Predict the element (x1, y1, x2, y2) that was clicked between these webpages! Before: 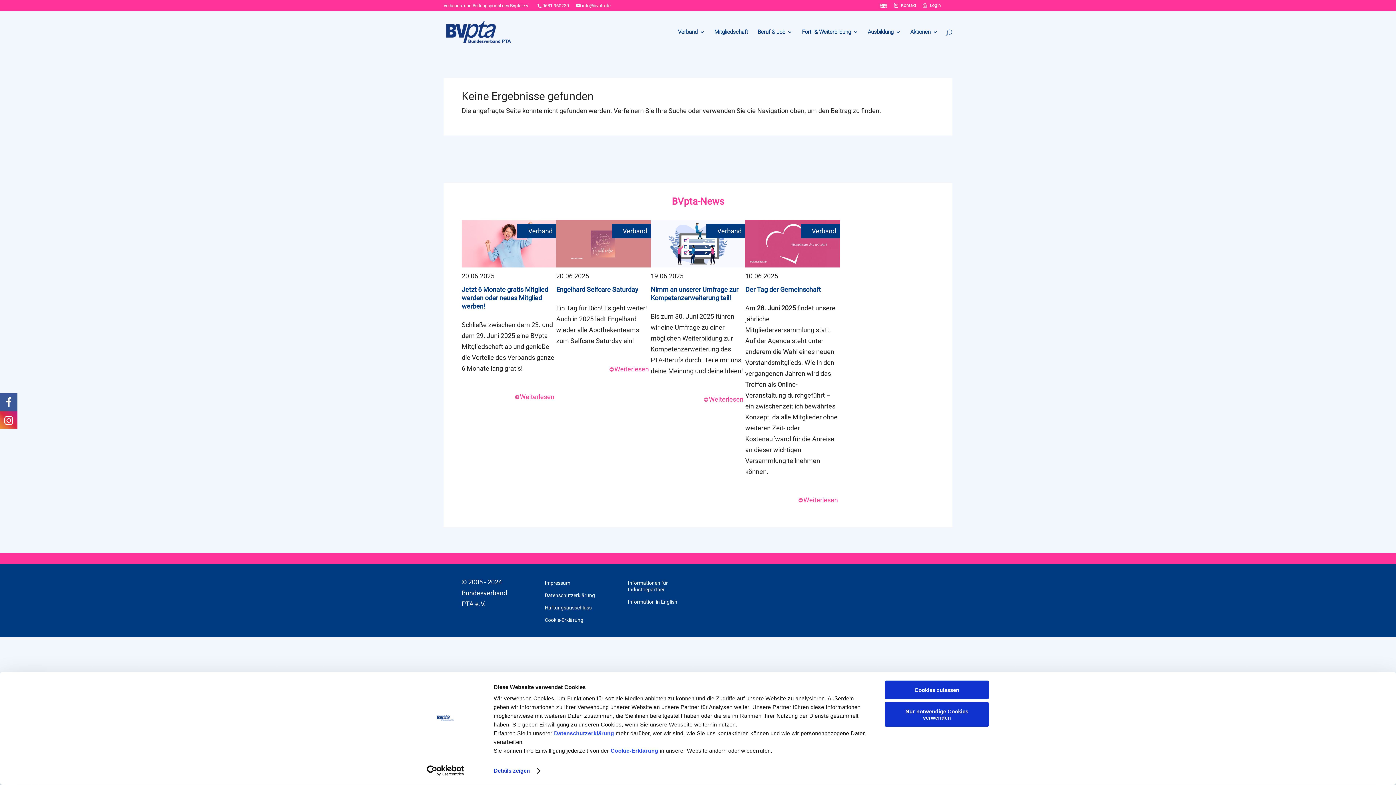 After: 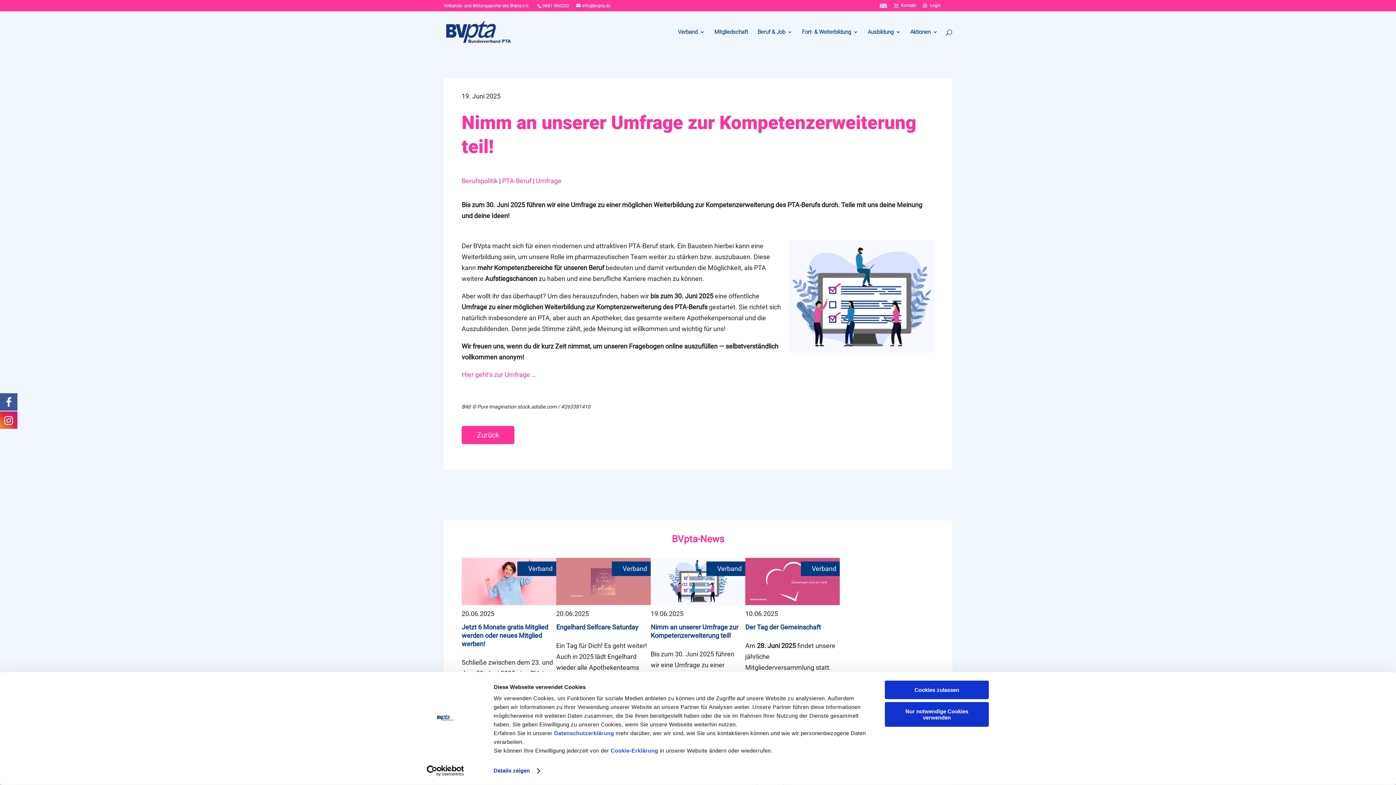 Action: bbox: (650, 220, 745, 270)